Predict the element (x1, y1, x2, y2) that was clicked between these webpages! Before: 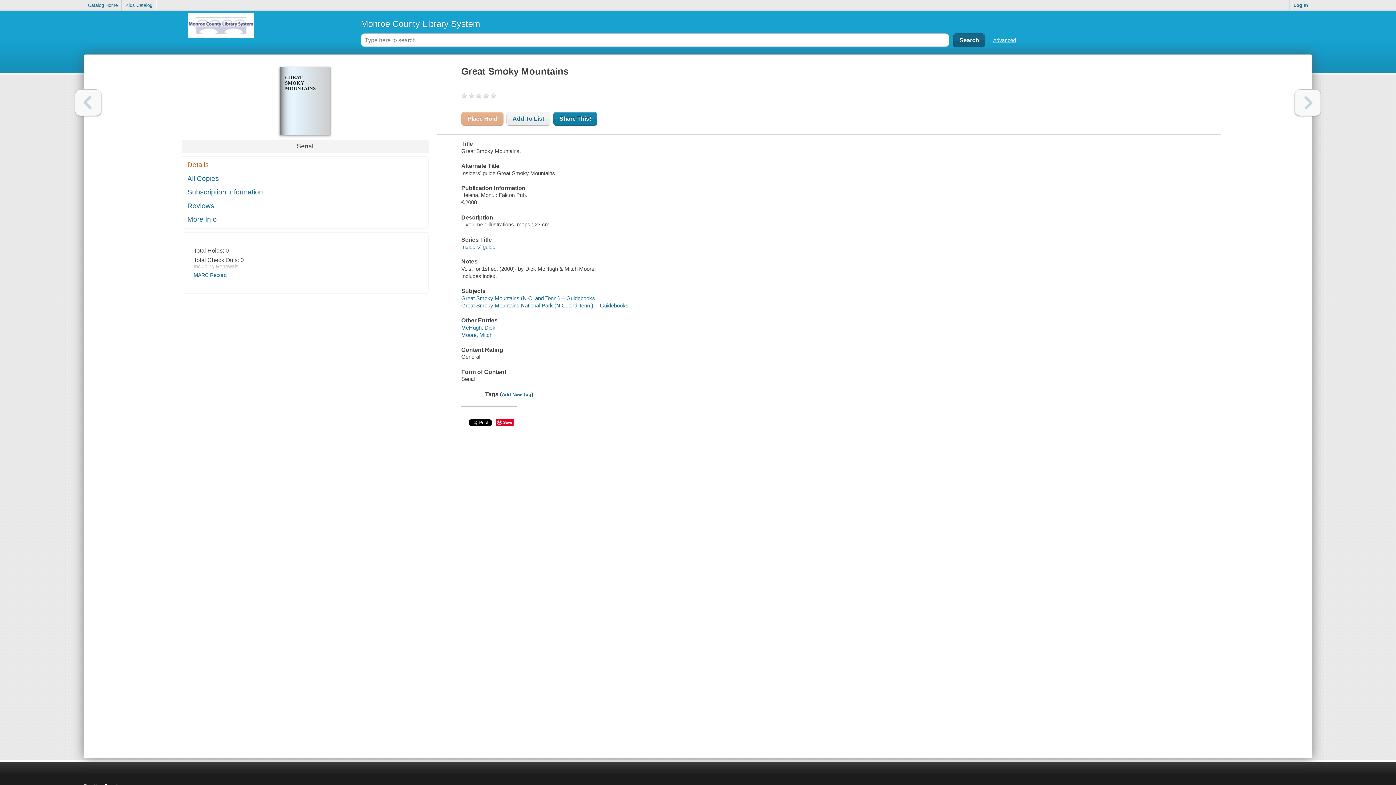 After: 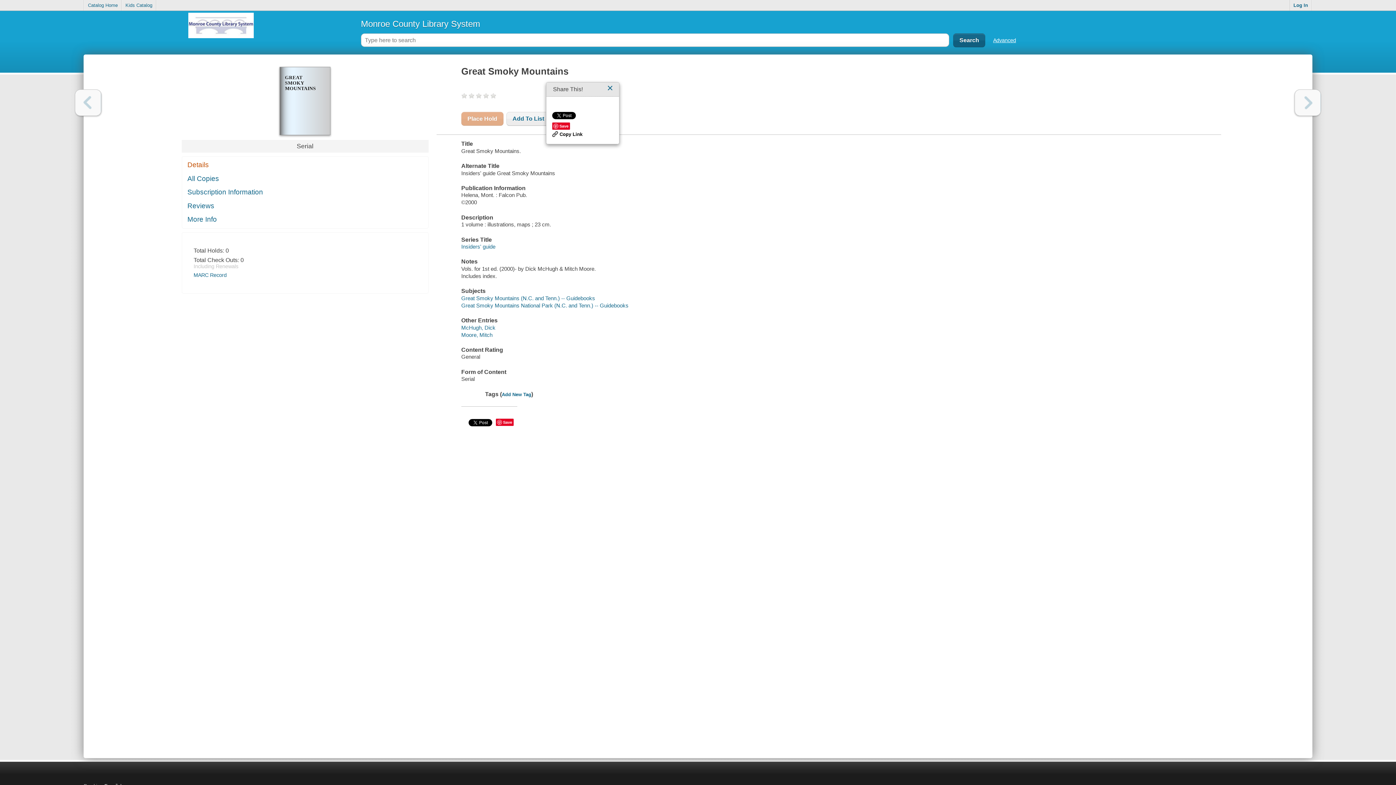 Action: label: Share This! bbox: (553, 112, 597, 125)